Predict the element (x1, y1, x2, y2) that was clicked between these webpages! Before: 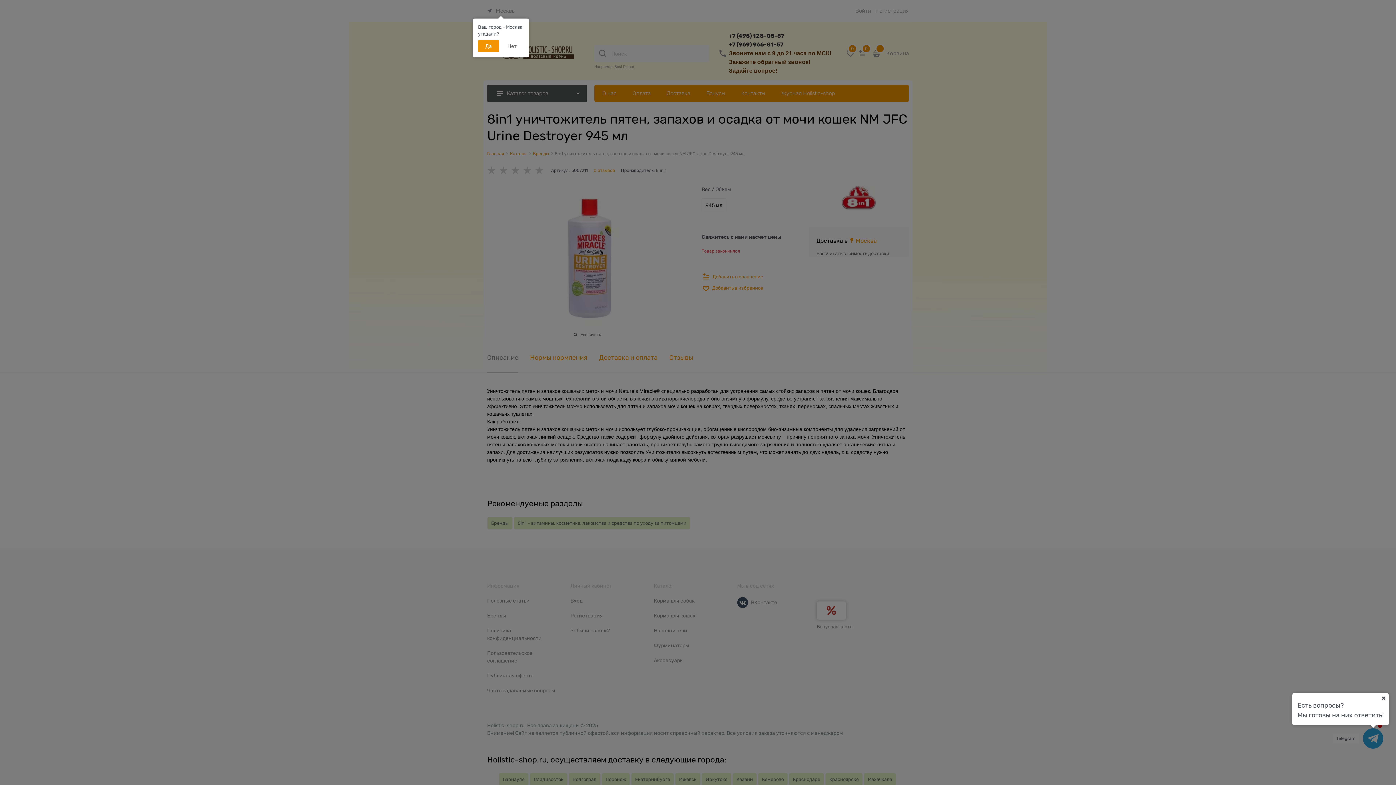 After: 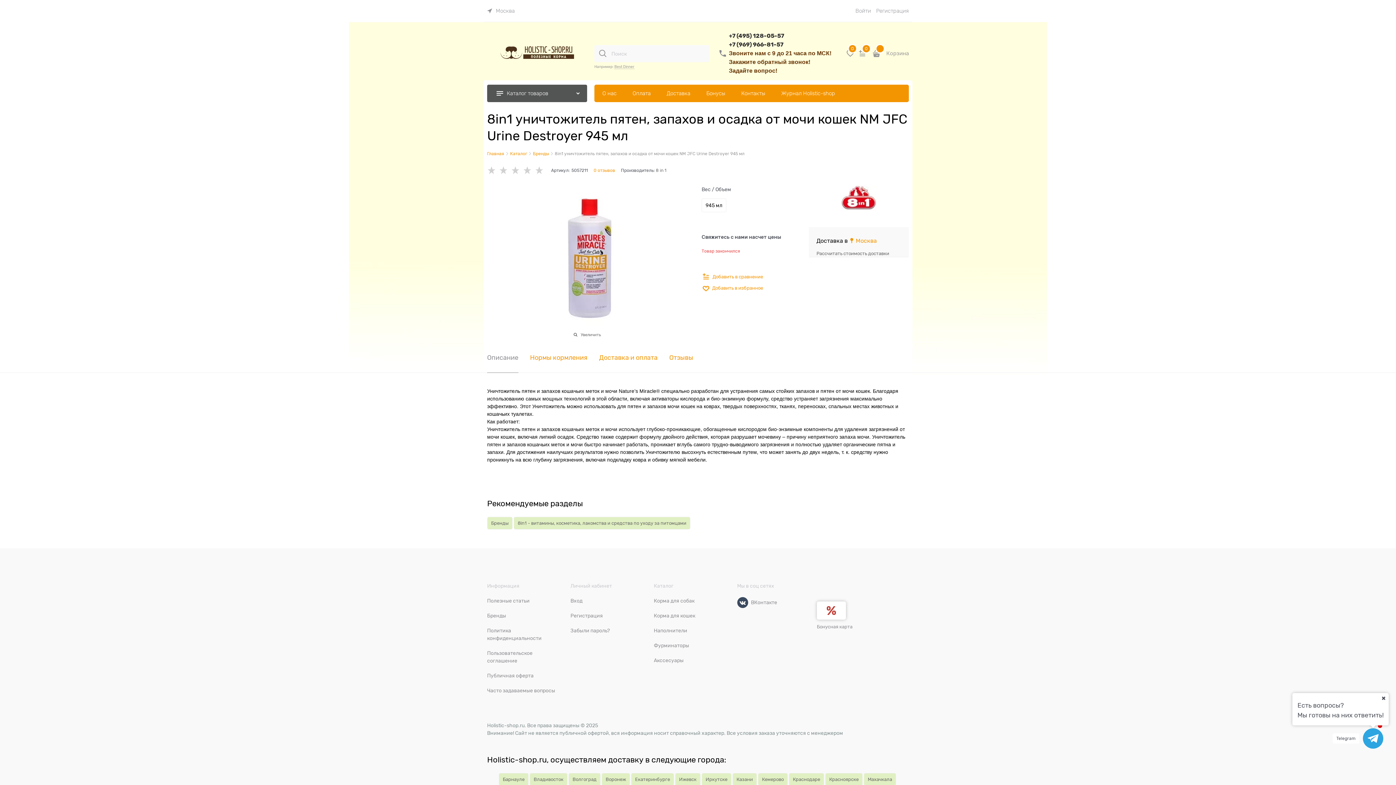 Action: label: Да bbox: (478, 40, 499, 52)